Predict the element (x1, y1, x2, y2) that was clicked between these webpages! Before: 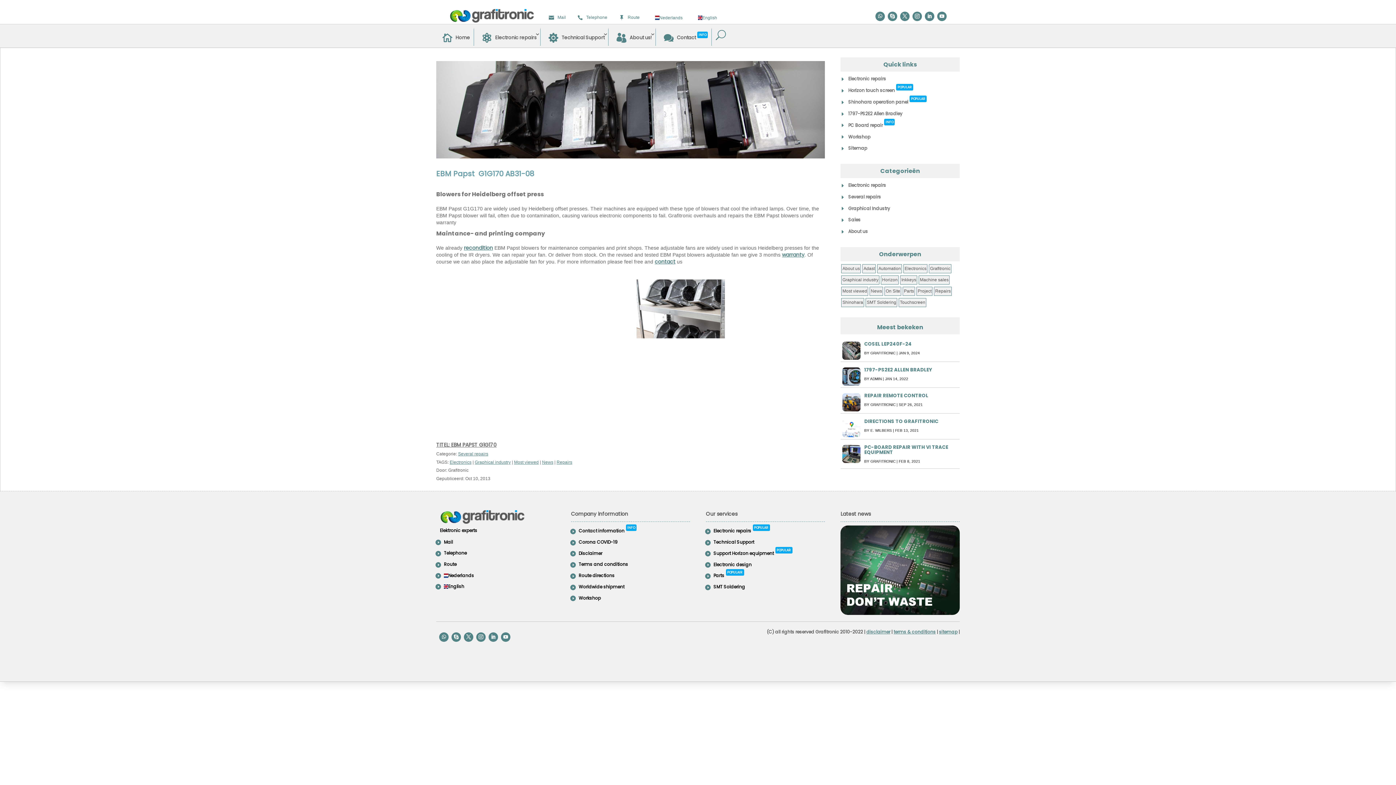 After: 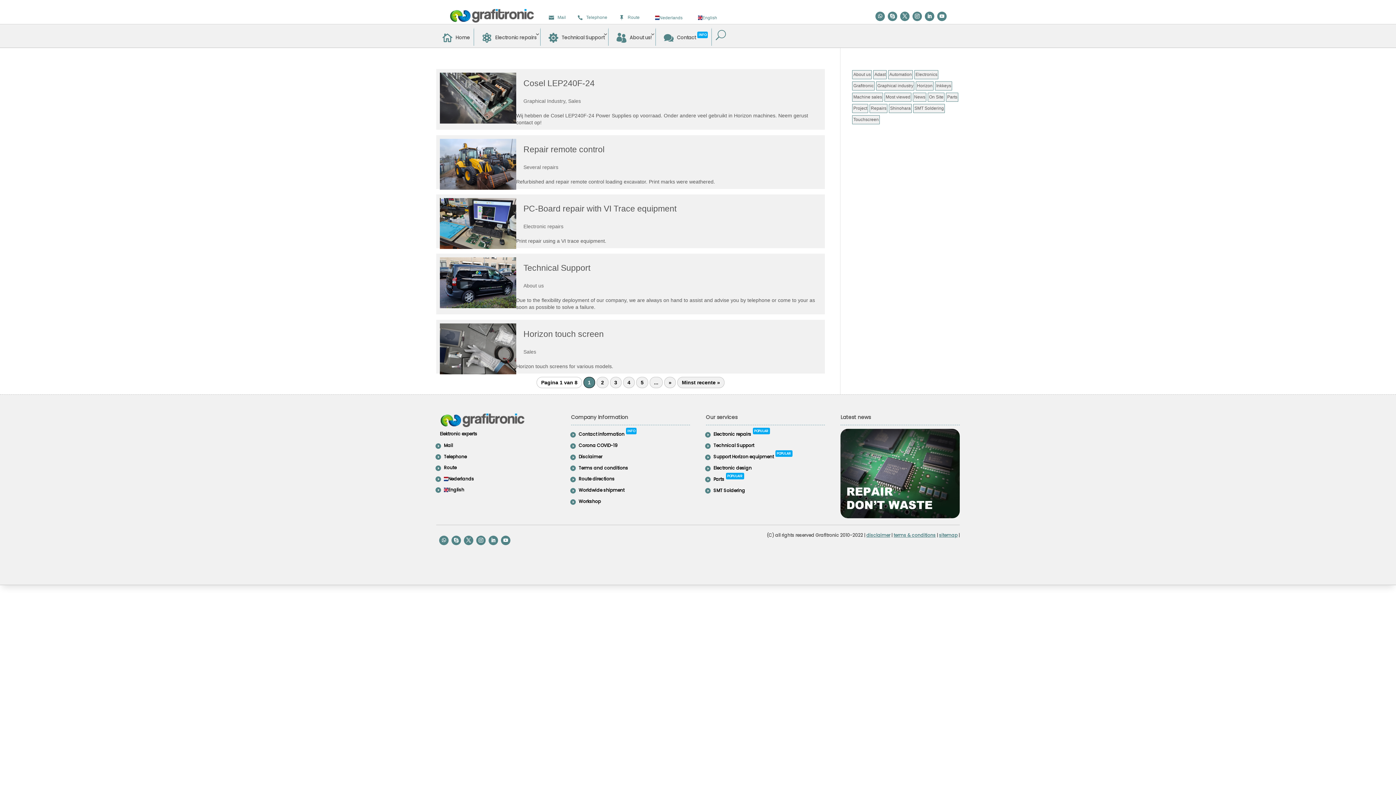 Action: label: GRAFITRONIC bbox: (870, 351, 895, 355)